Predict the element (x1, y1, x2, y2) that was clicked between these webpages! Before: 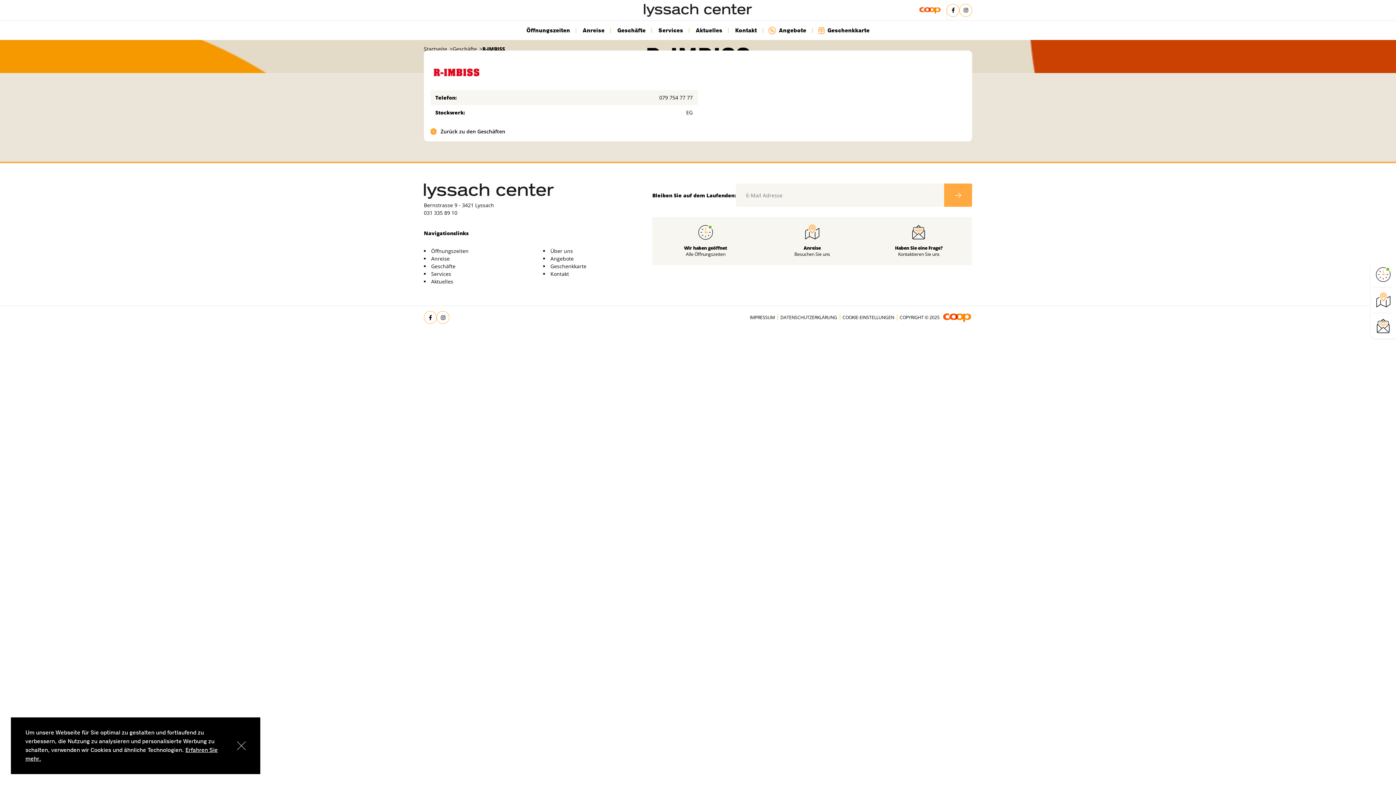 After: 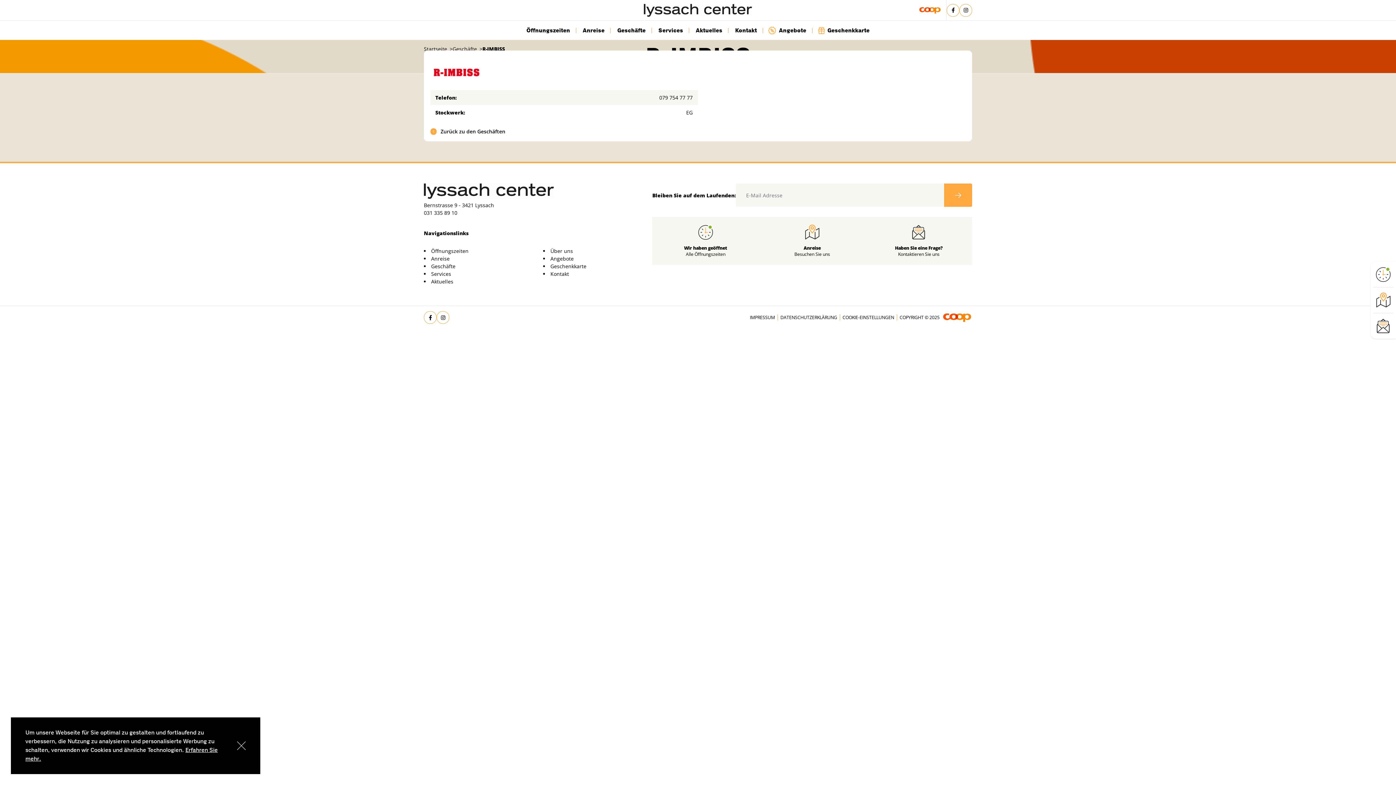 Action: bbox: (946, 3, 959, 16)